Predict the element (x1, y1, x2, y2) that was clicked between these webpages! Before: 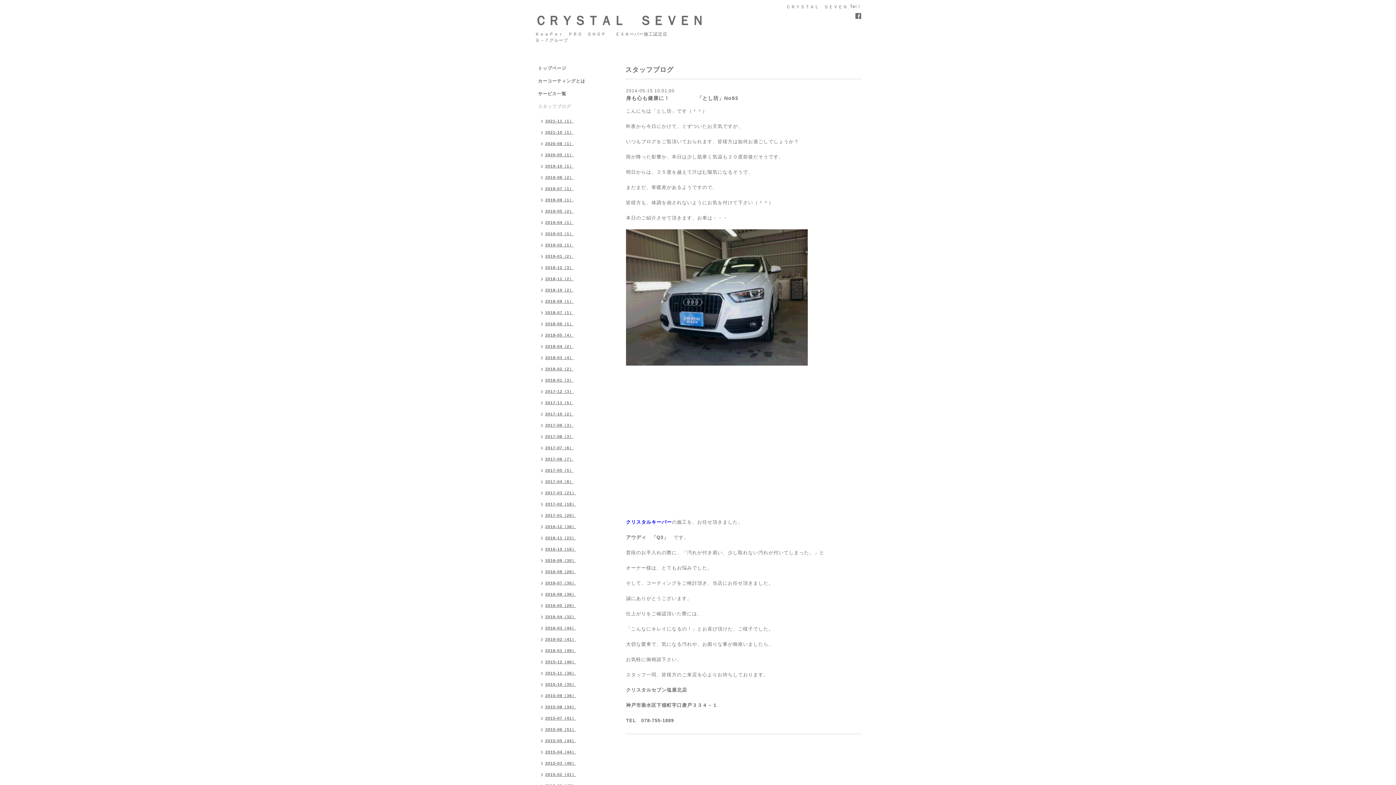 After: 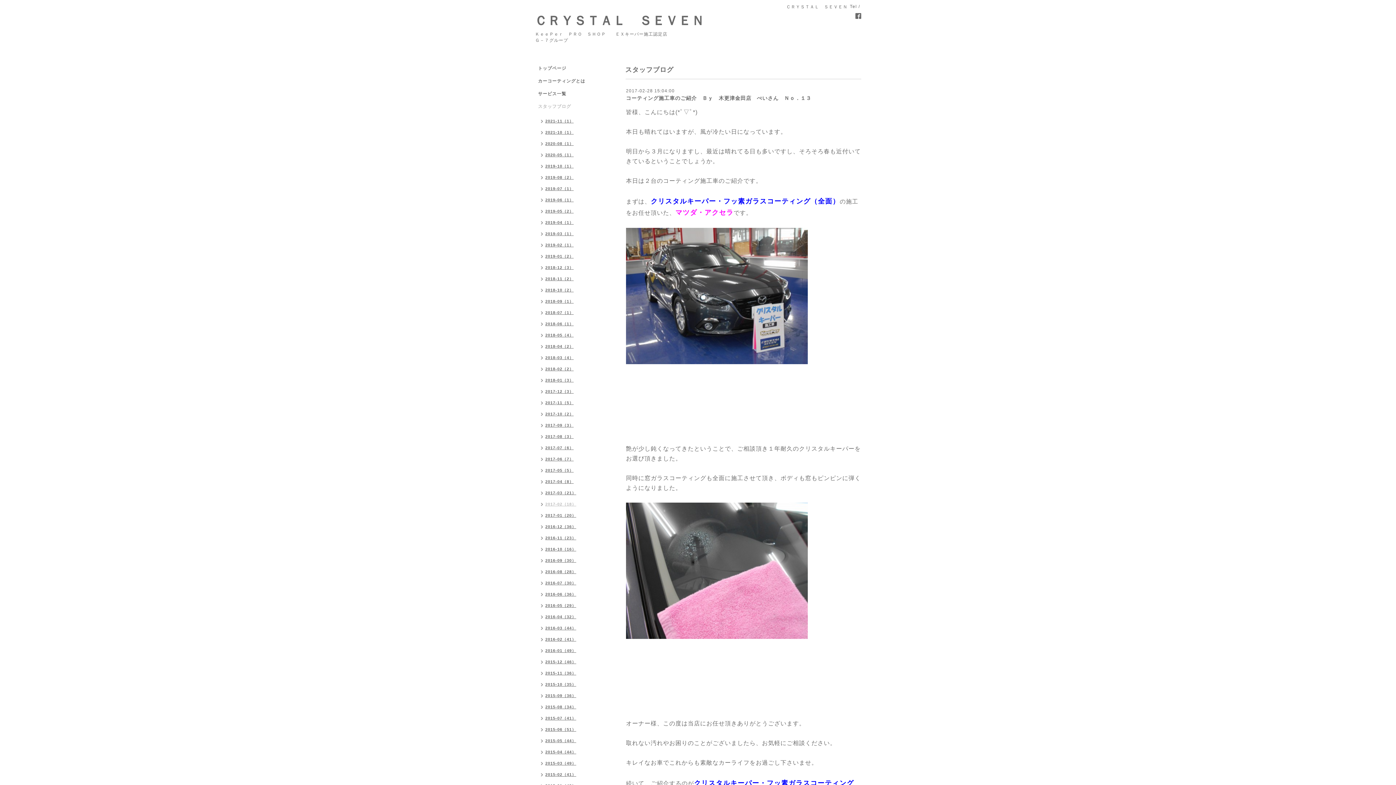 Action: label: 2017-02（18） bbox: (534, 499, 580, 510)